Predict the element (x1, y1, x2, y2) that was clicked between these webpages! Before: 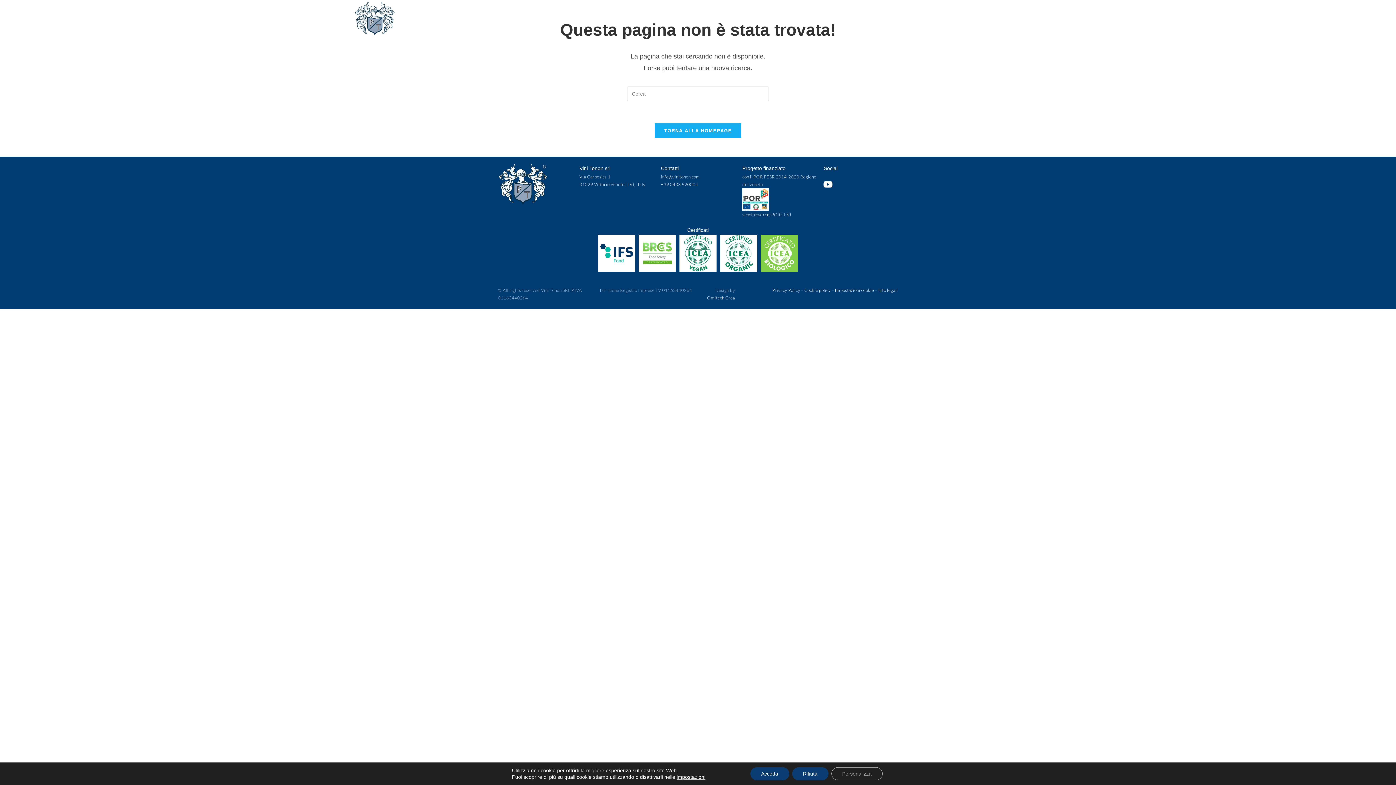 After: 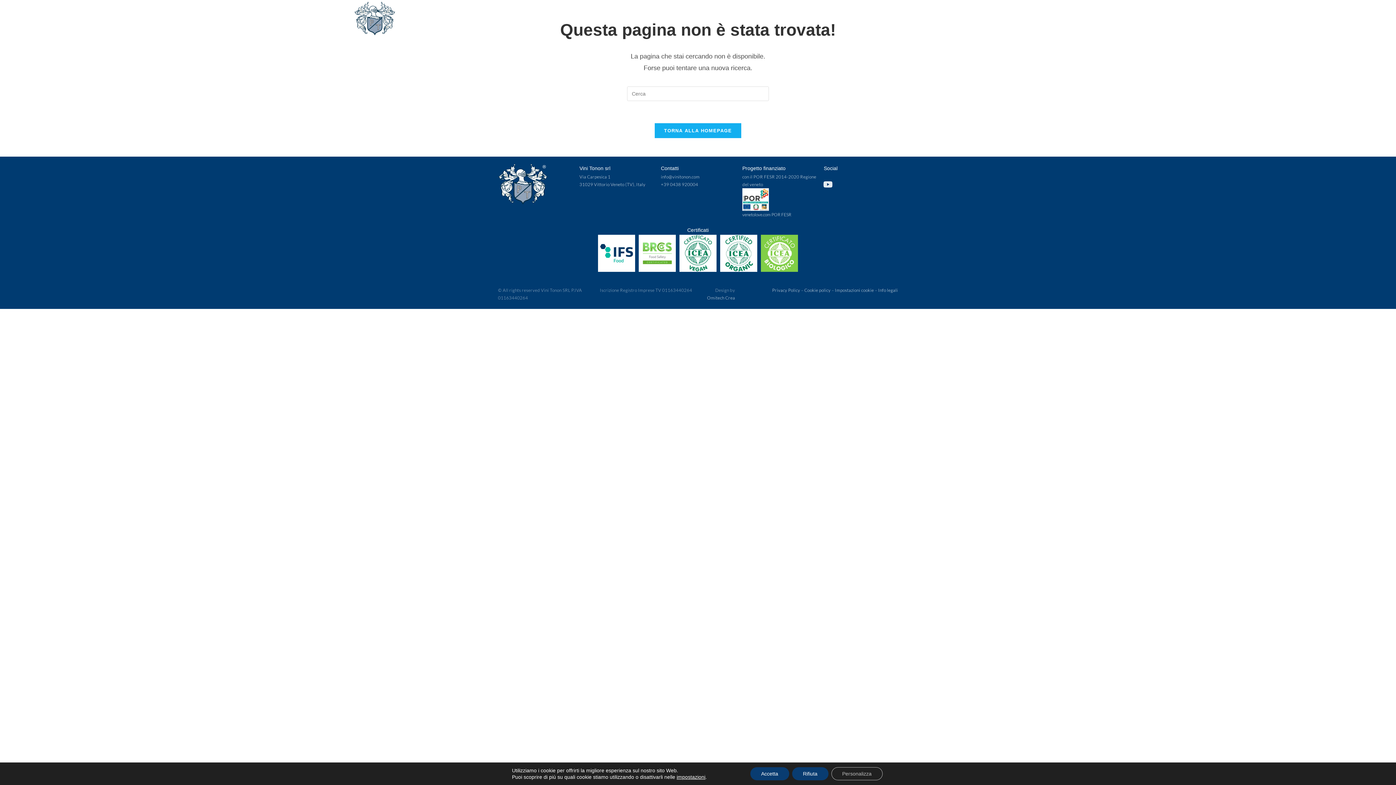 Action: label: Youtube bbox: (824, 180, 832, 188)